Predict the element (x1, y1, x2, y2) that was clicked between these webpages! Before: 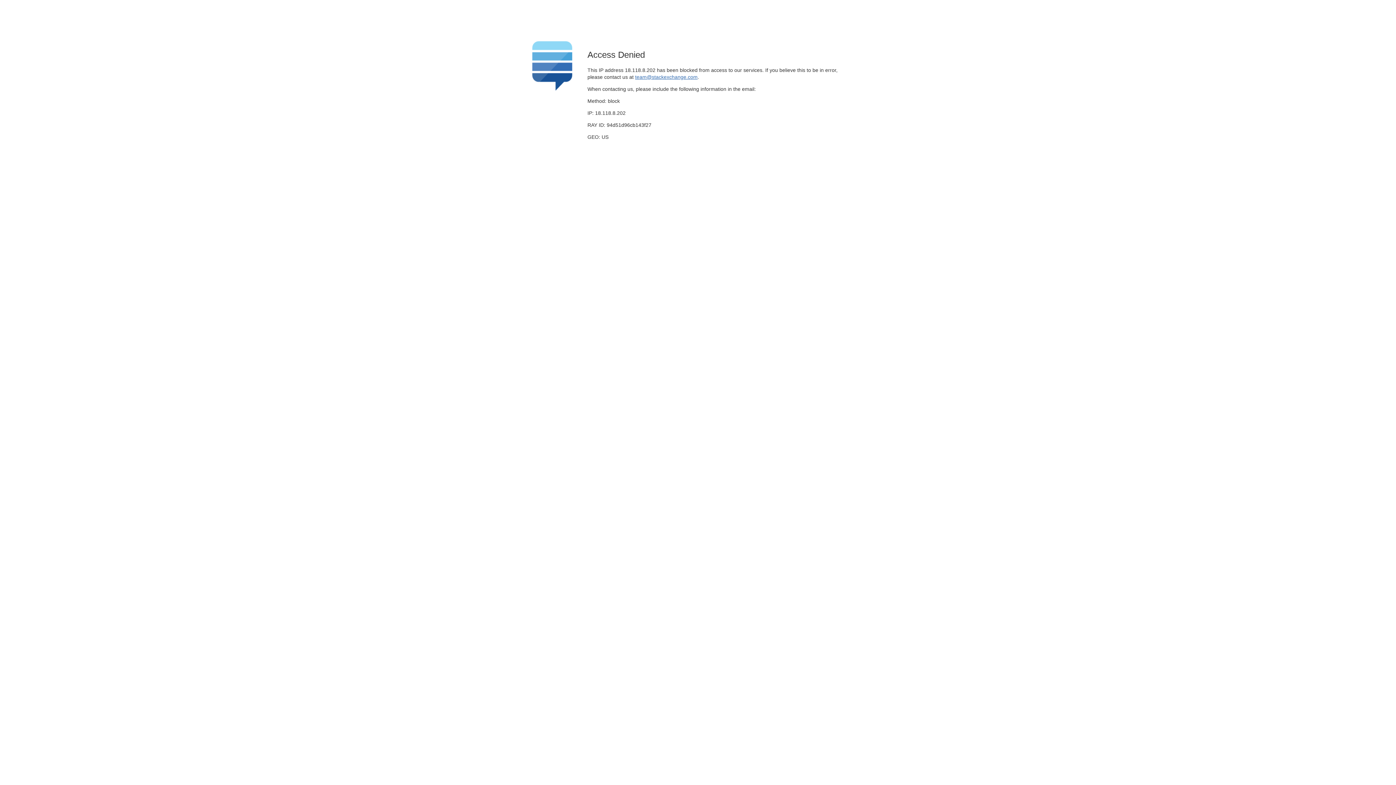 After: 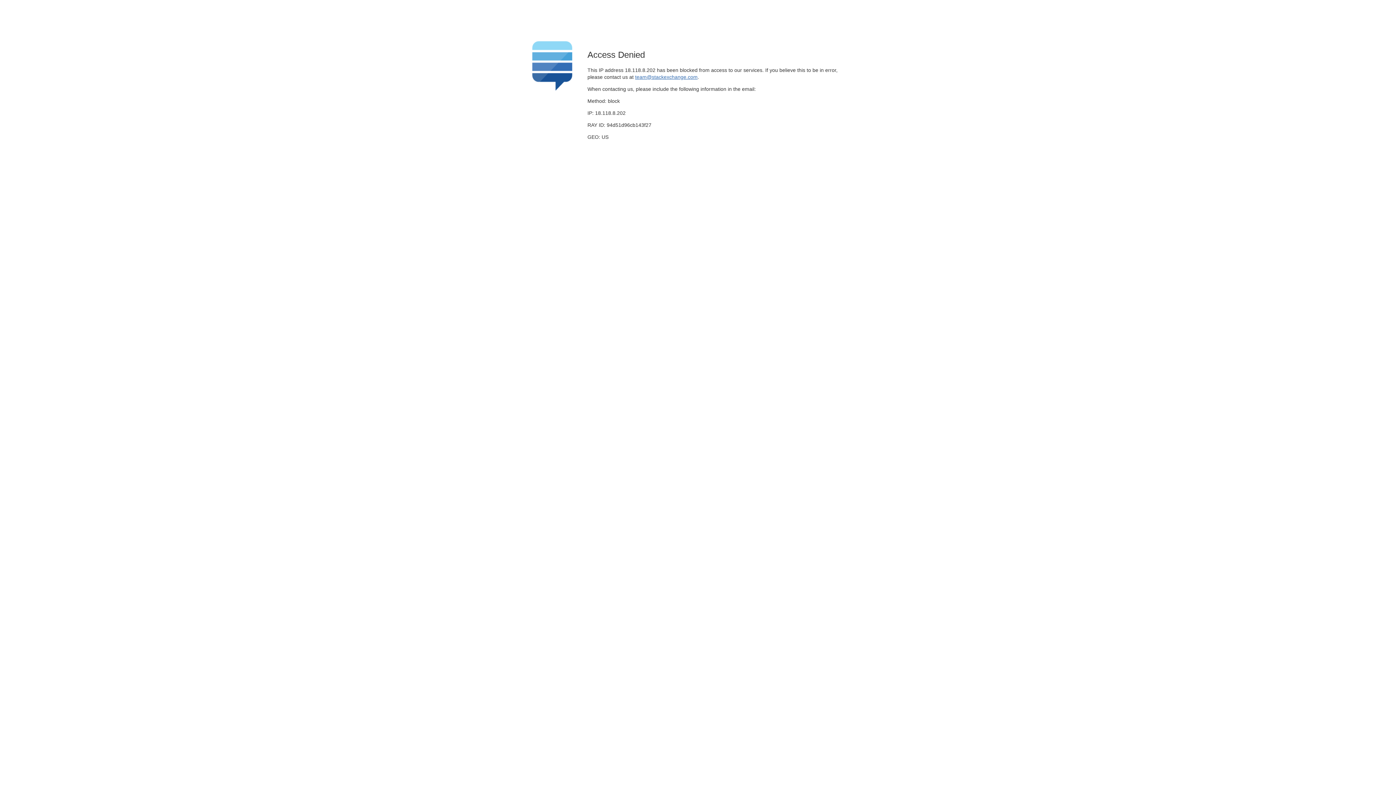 Action: bbox: (635, 74, 697, 79) label: team@stackexchange.com